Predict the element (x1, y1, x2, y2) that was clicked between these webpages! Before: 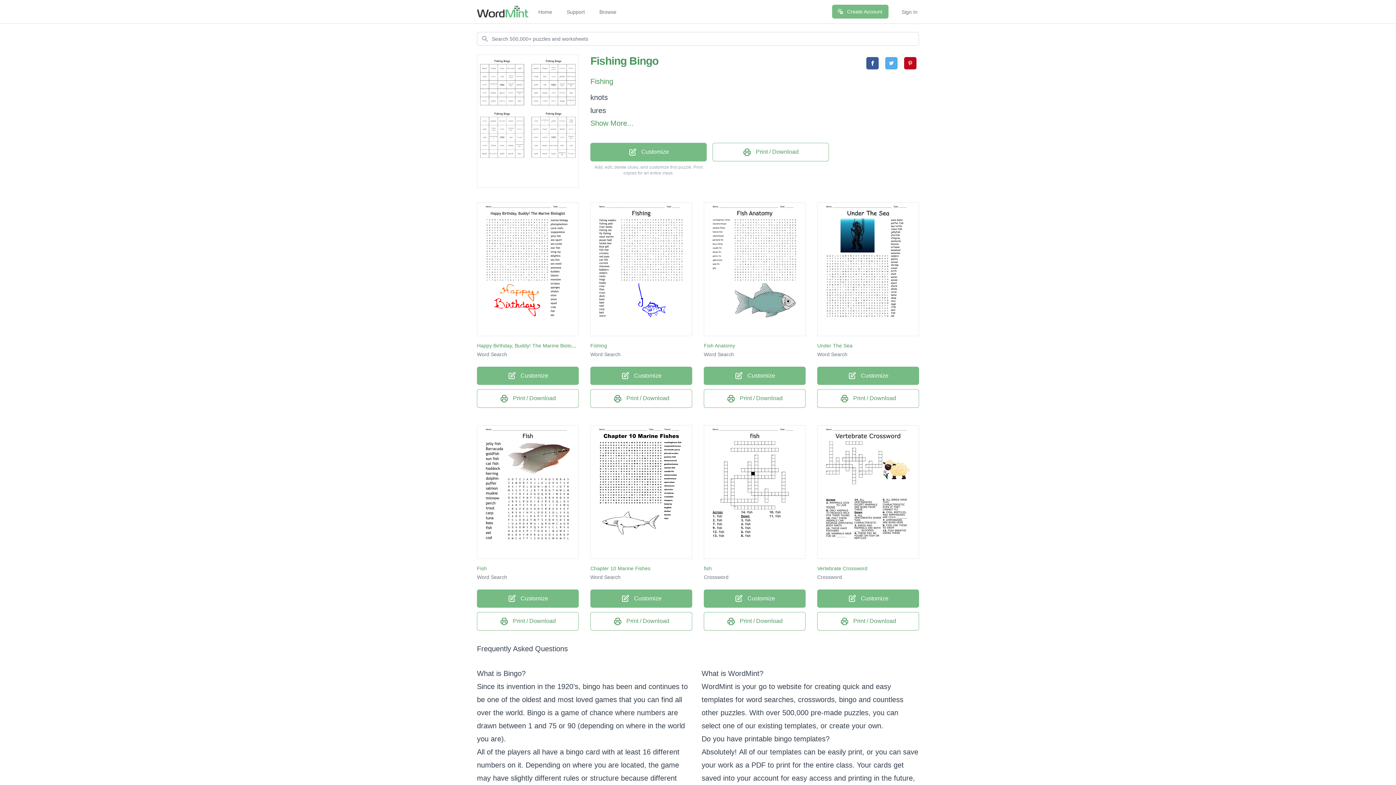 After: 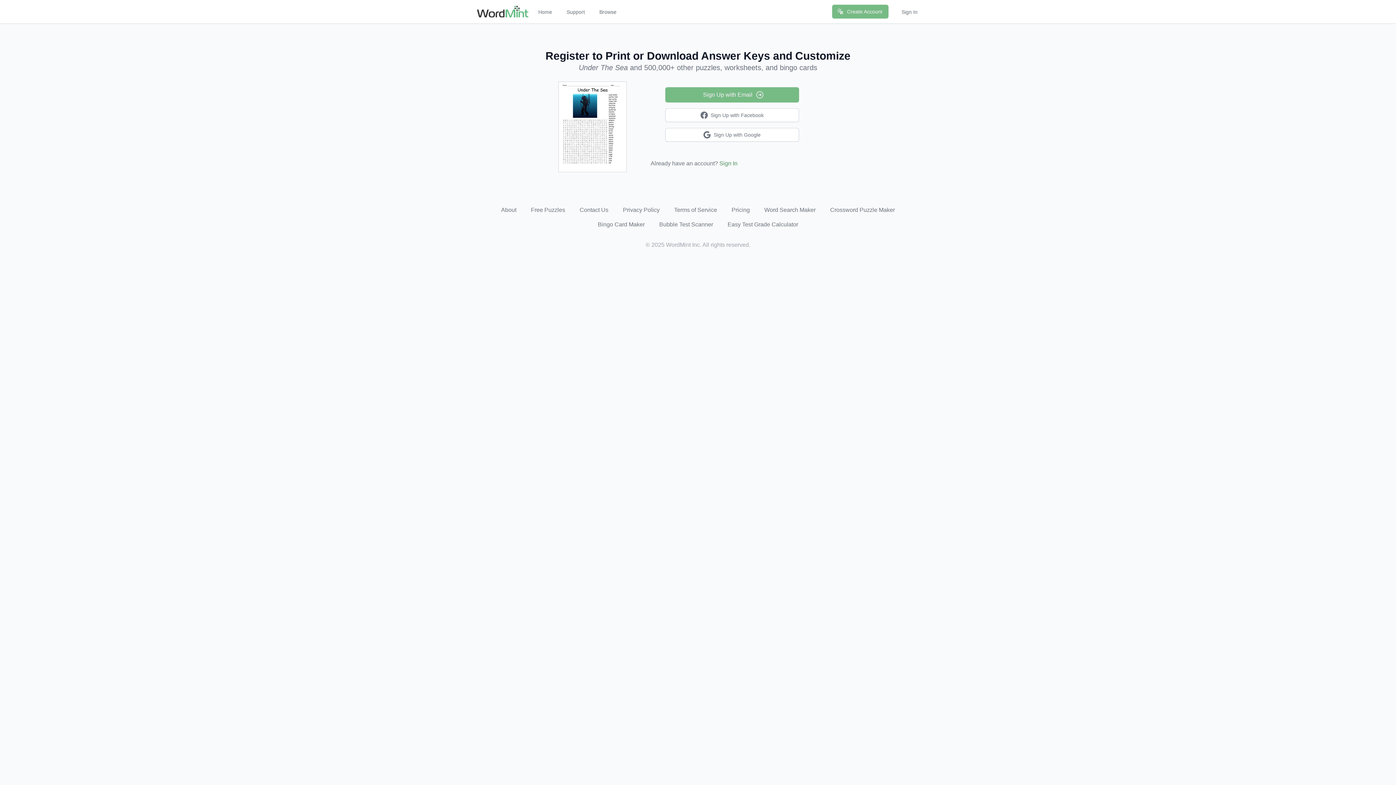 Action: bbox: (820, 205, 916, 332)